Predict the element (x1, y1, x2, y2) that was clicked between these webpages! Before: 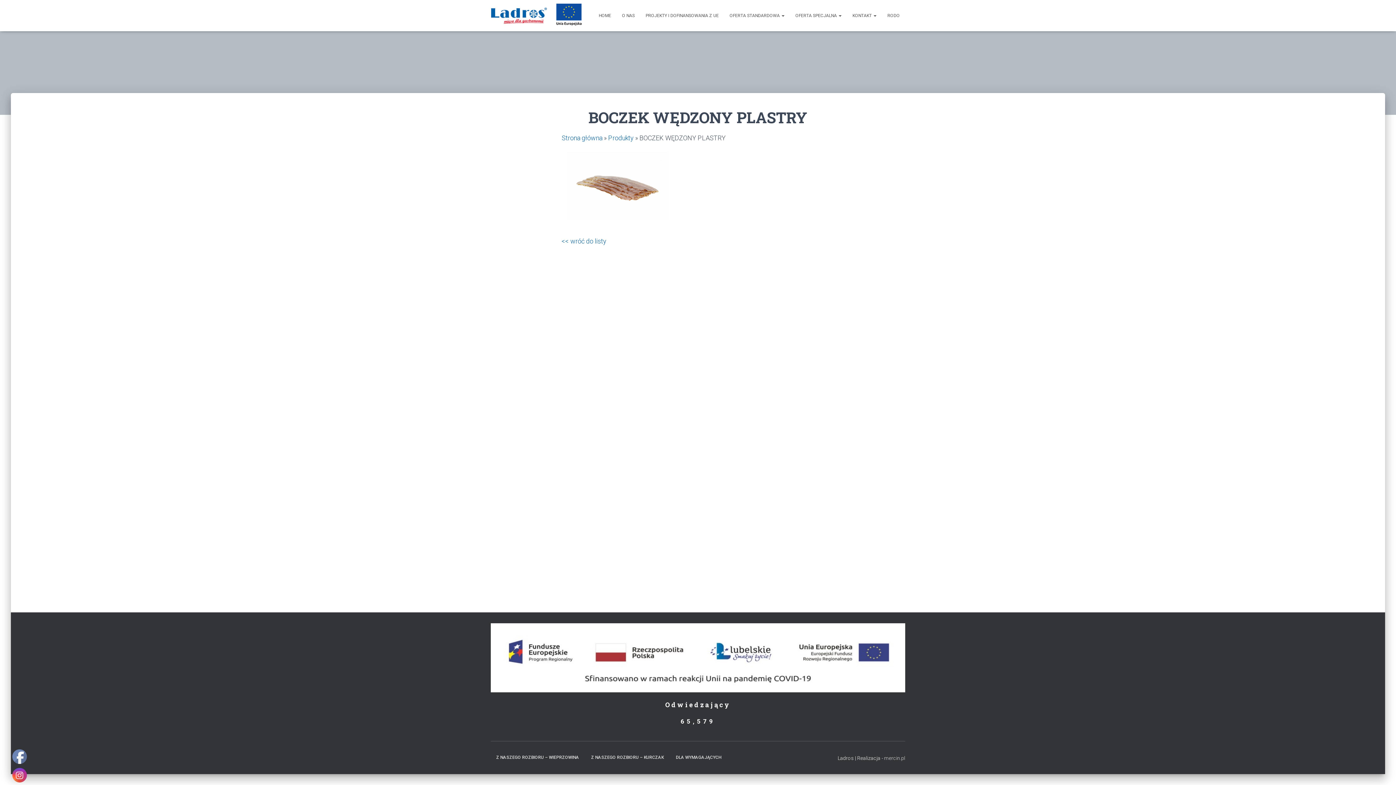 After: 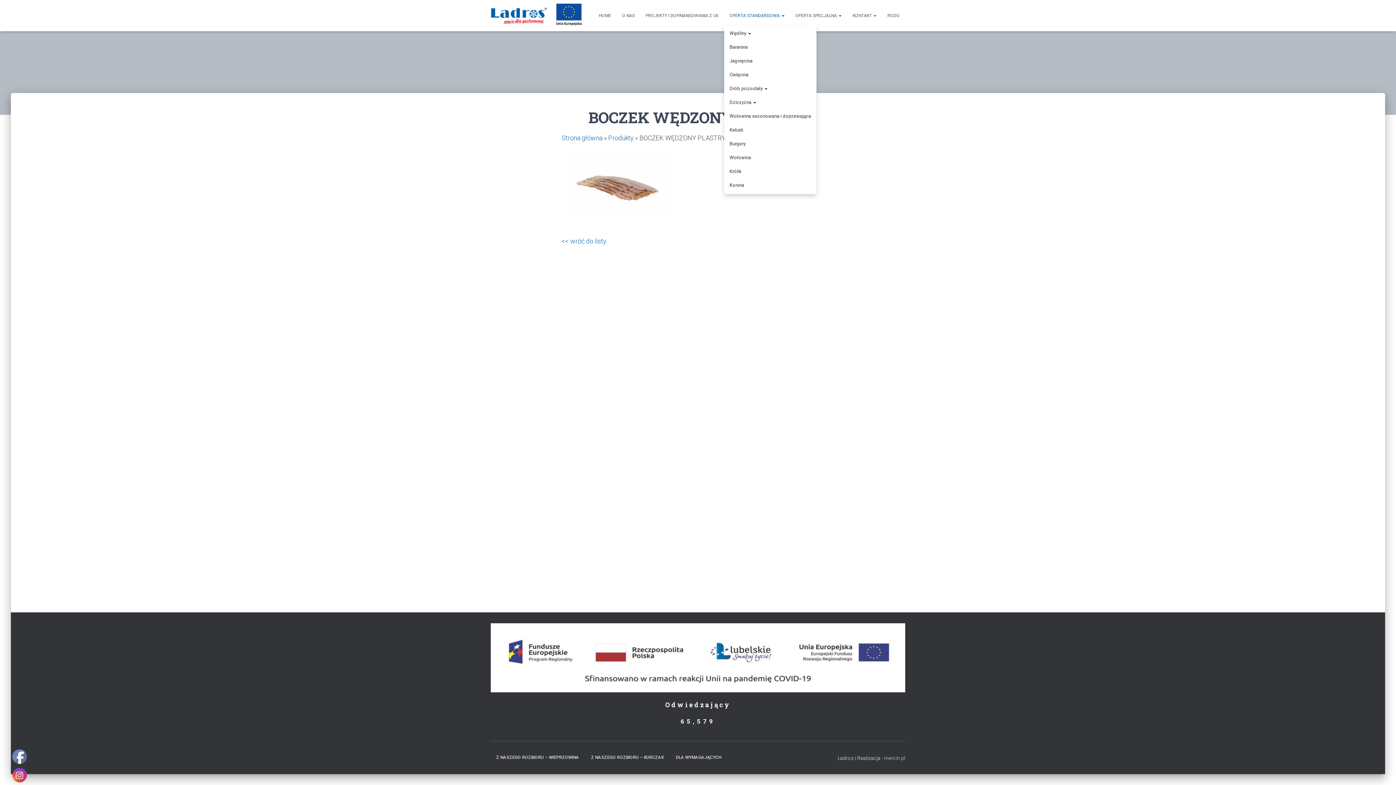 Action: label: OFERTA STANDARDOWA  bbox: (724, 6, 790, 24)